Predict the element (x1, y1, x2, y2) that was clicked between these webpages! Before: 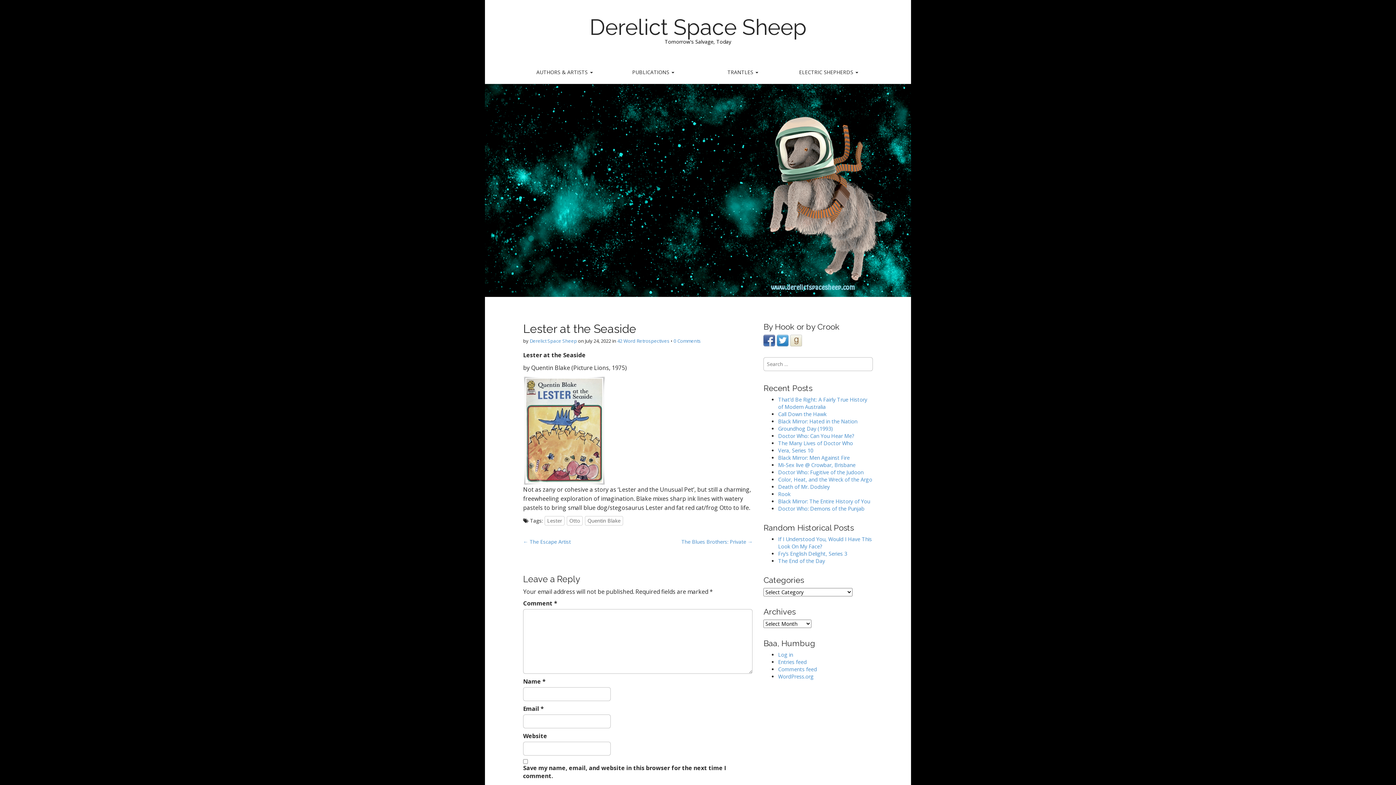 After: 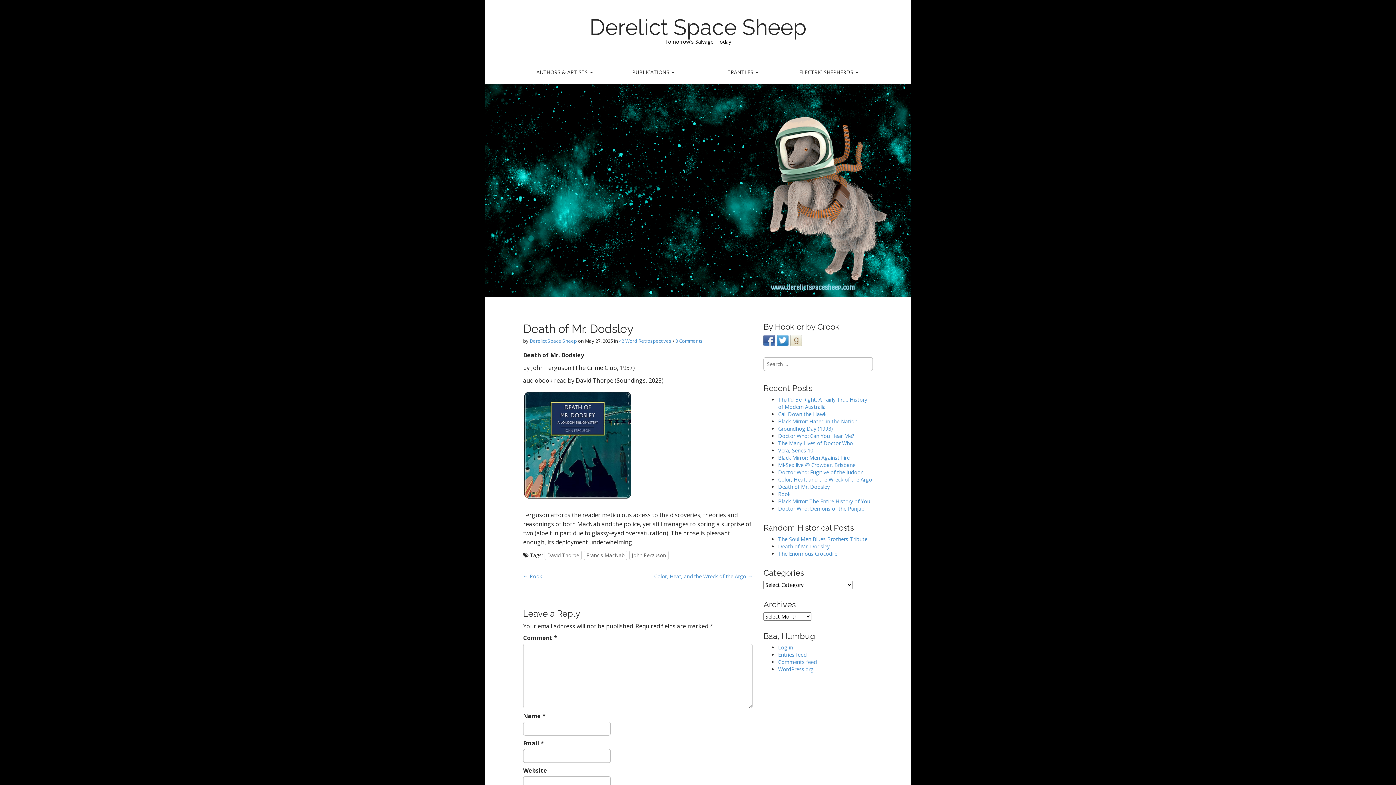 Action: label: Death of Mr. Dodsley bbox: (778, 483, 829, 490)